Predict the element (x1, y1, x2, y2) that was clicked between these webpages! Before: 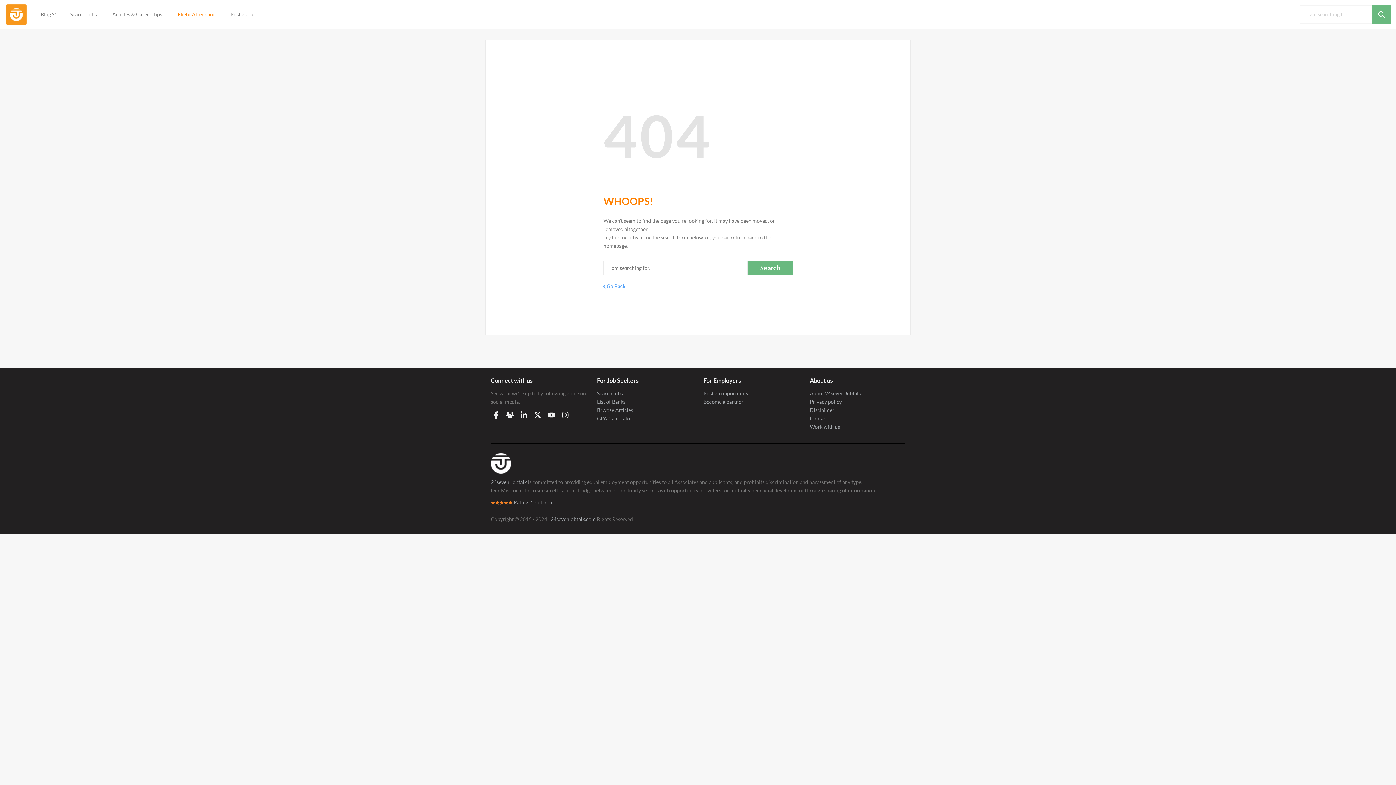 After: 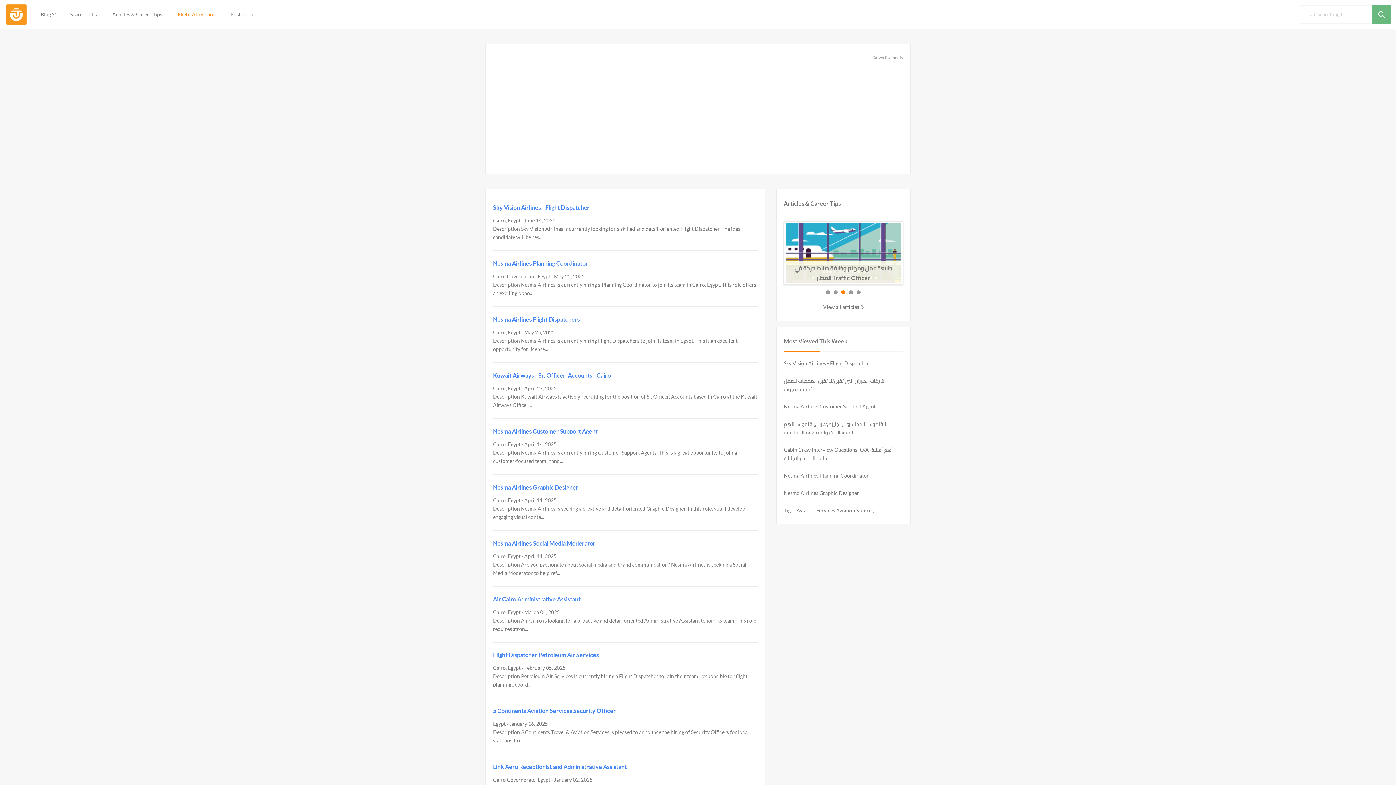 Action: bbox: (490, 453, 511, 473)